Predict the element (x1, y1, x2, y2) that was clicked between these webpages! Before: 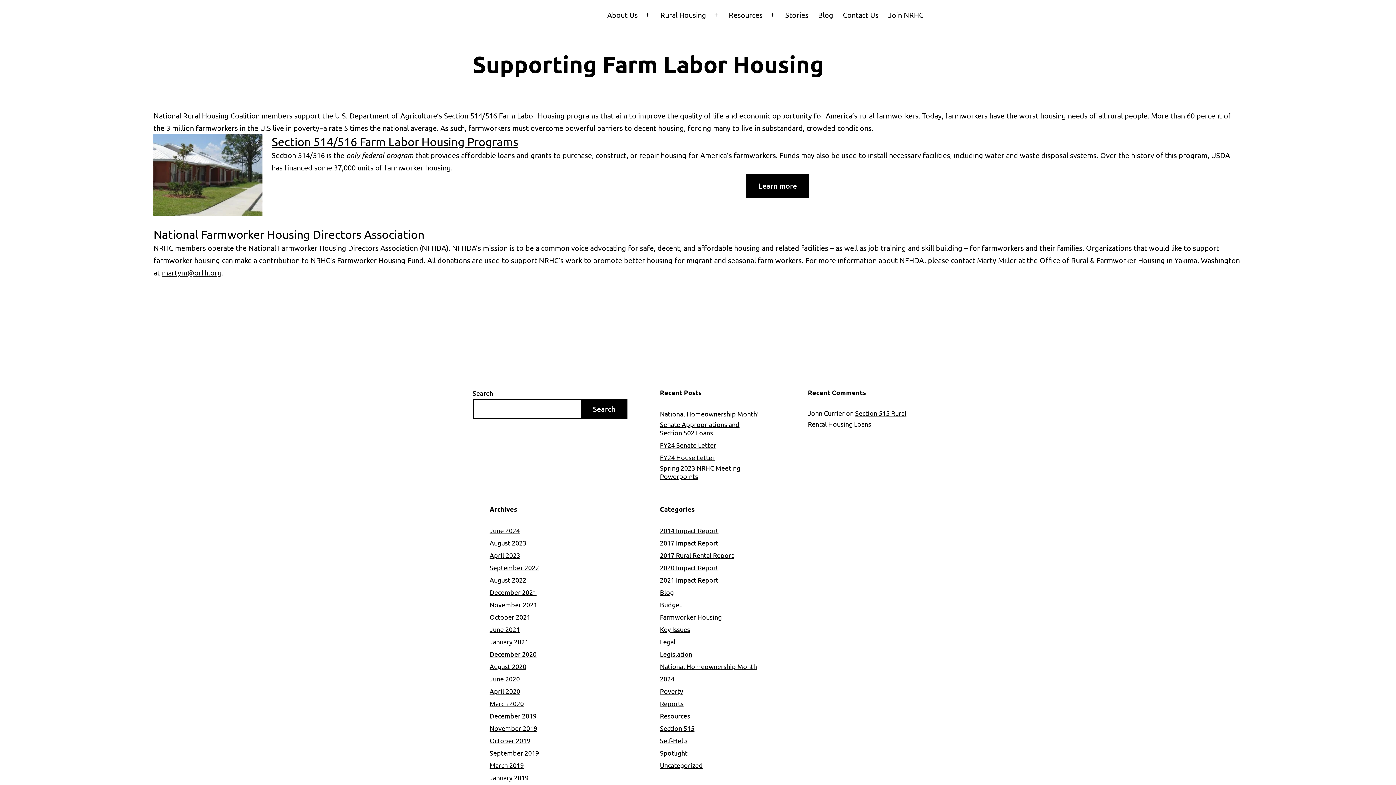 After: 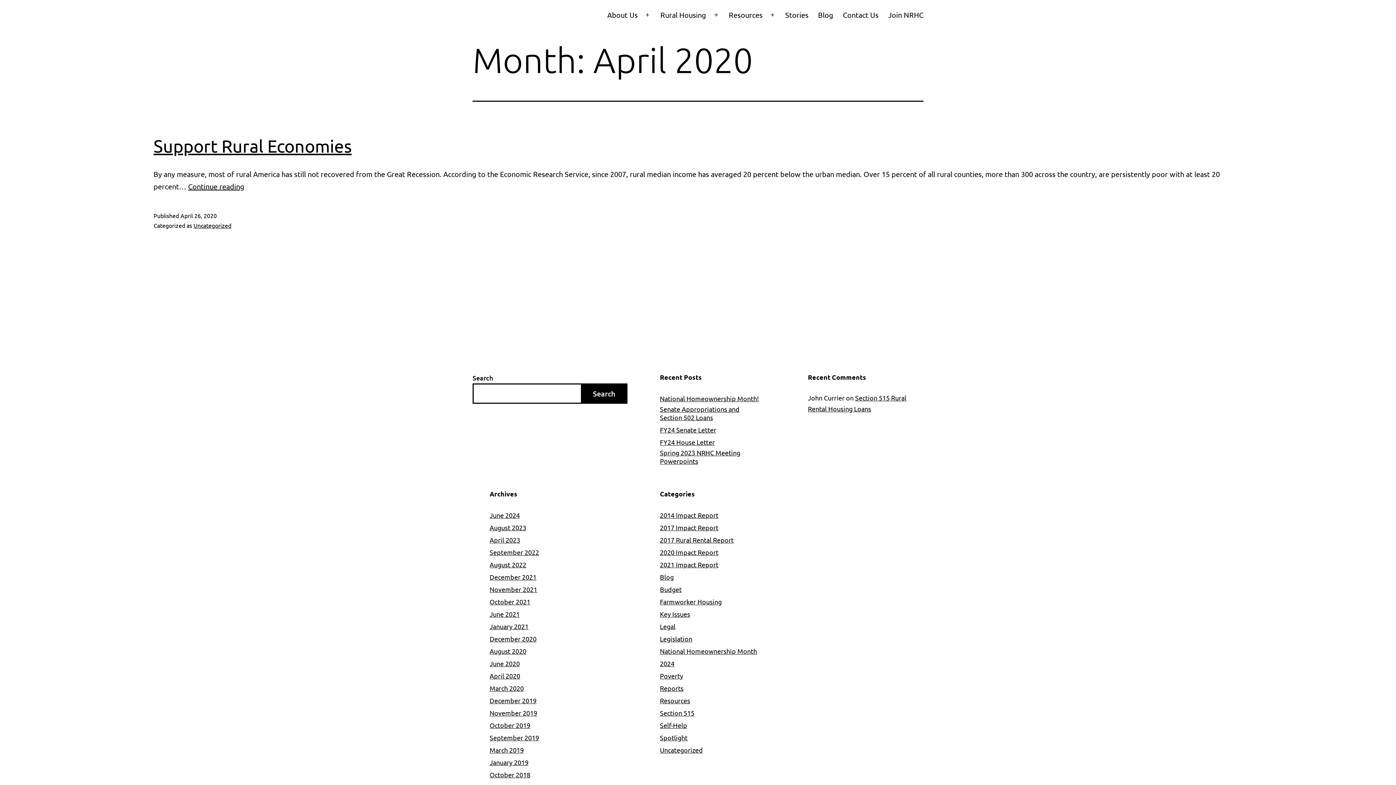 Action: label: April 2020 bbox: (489, 687, 520, 695)